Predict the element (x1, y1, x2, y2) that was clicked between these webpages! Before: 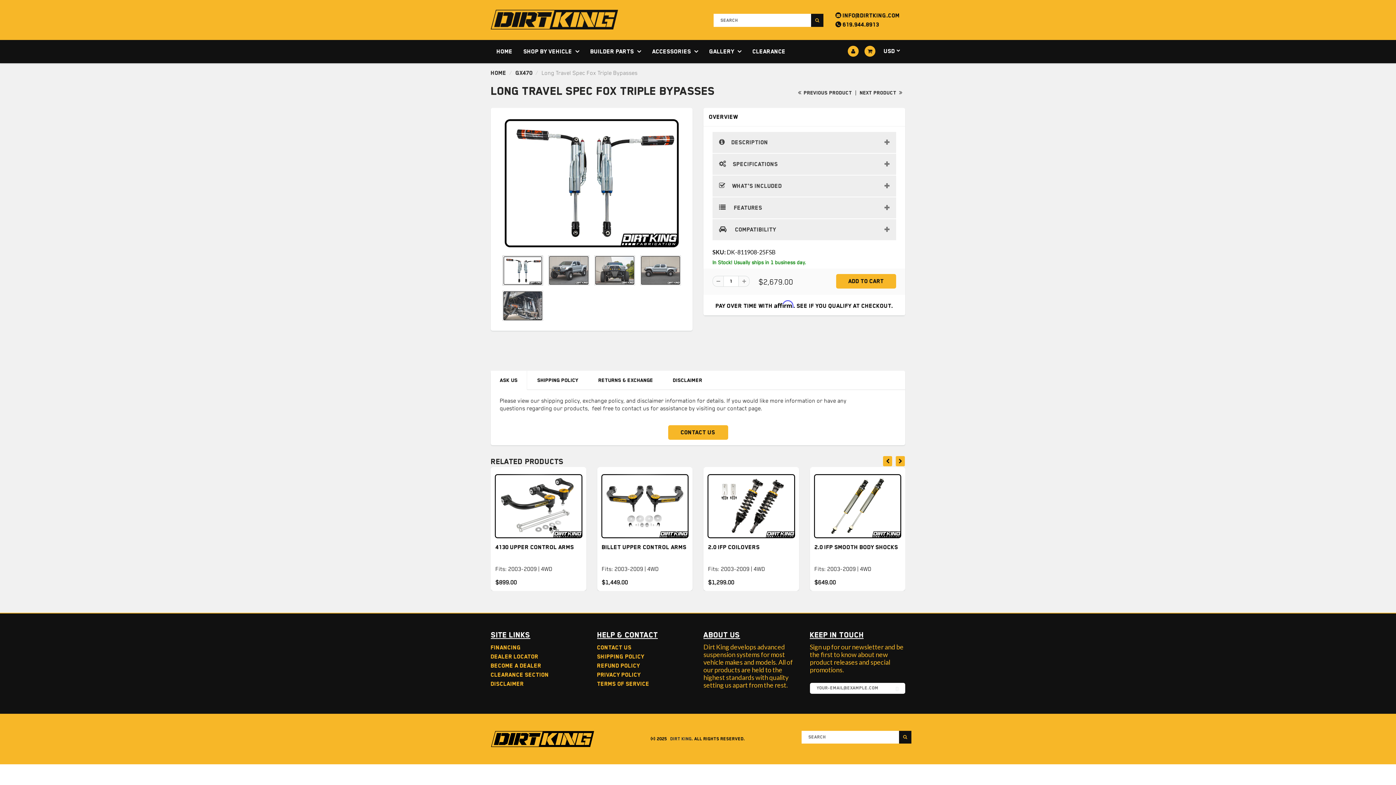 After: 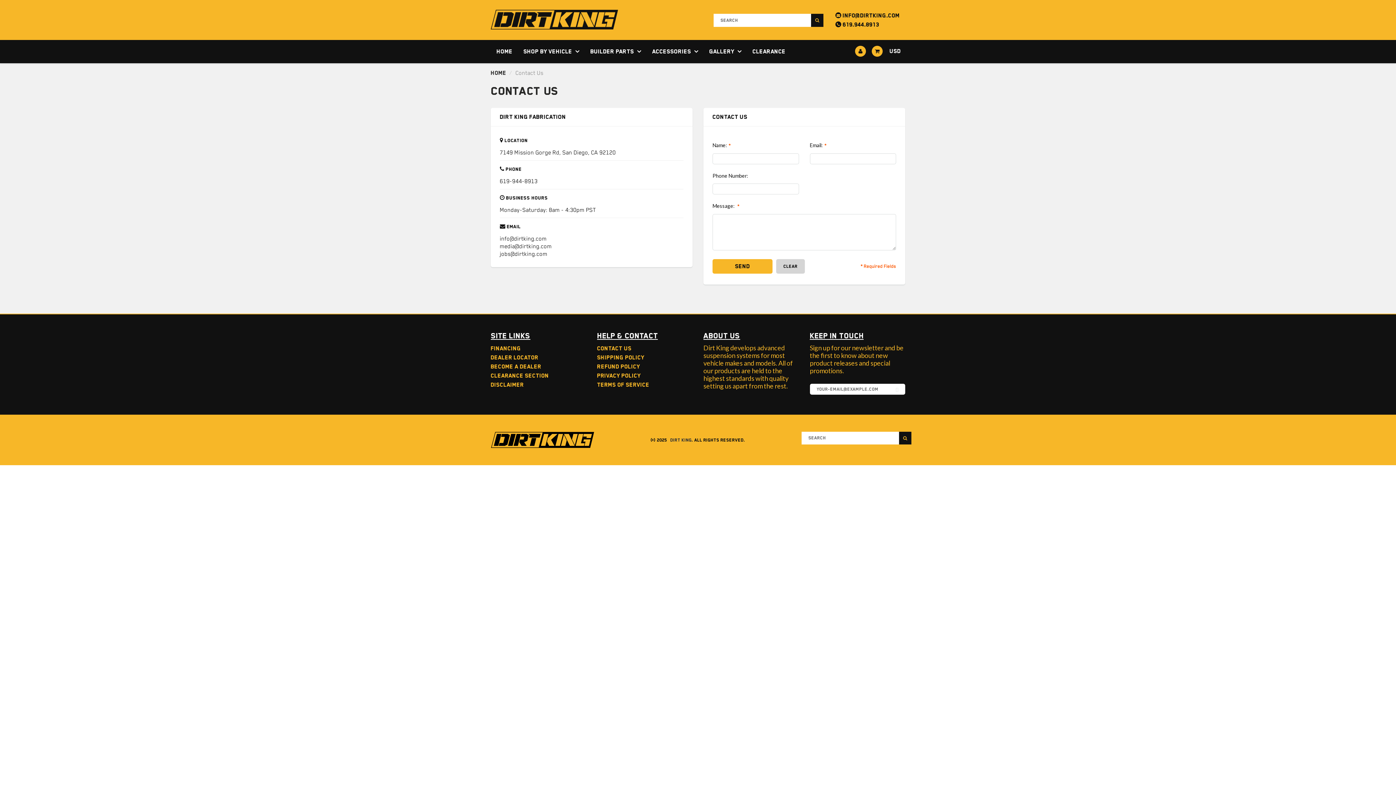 Action: bbox: (668, 425, 728, 439) label: Contact Us